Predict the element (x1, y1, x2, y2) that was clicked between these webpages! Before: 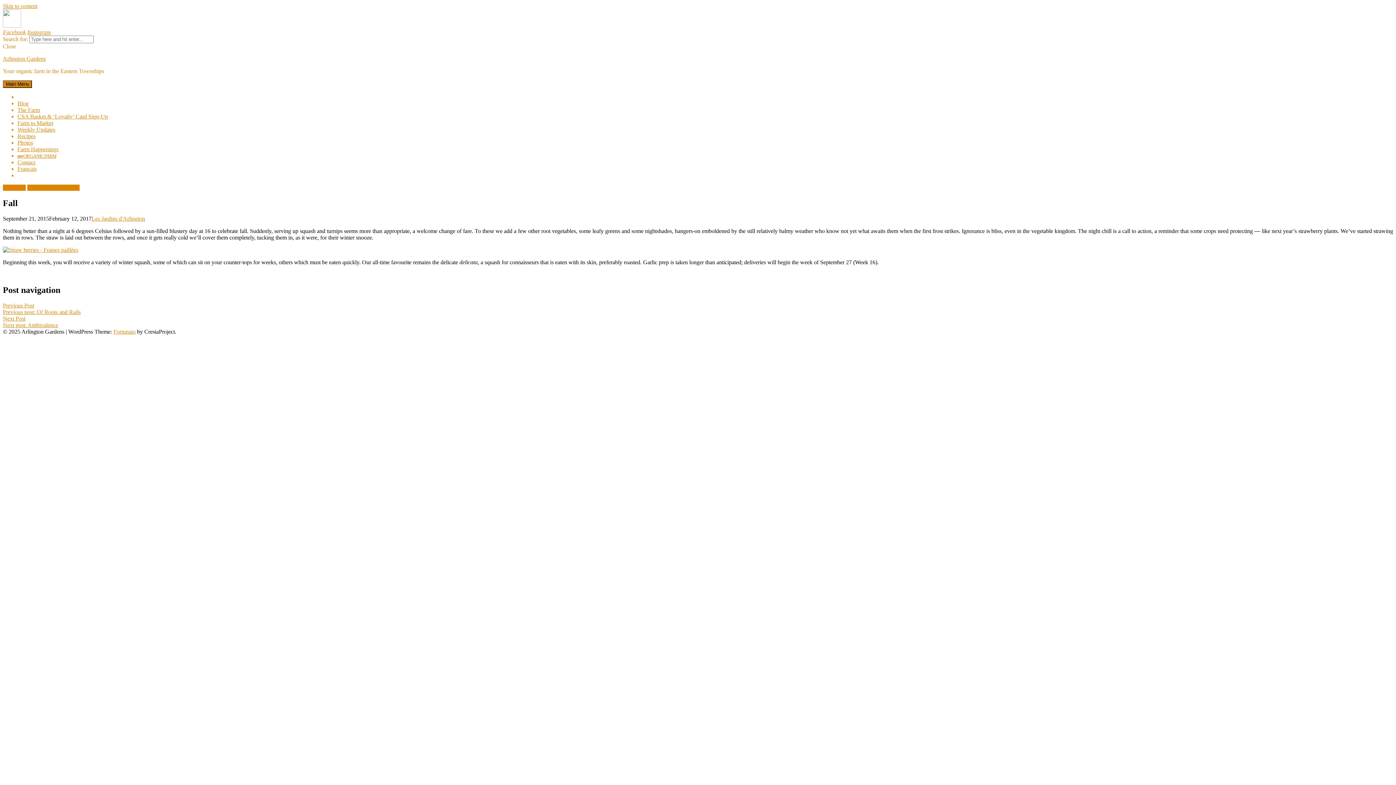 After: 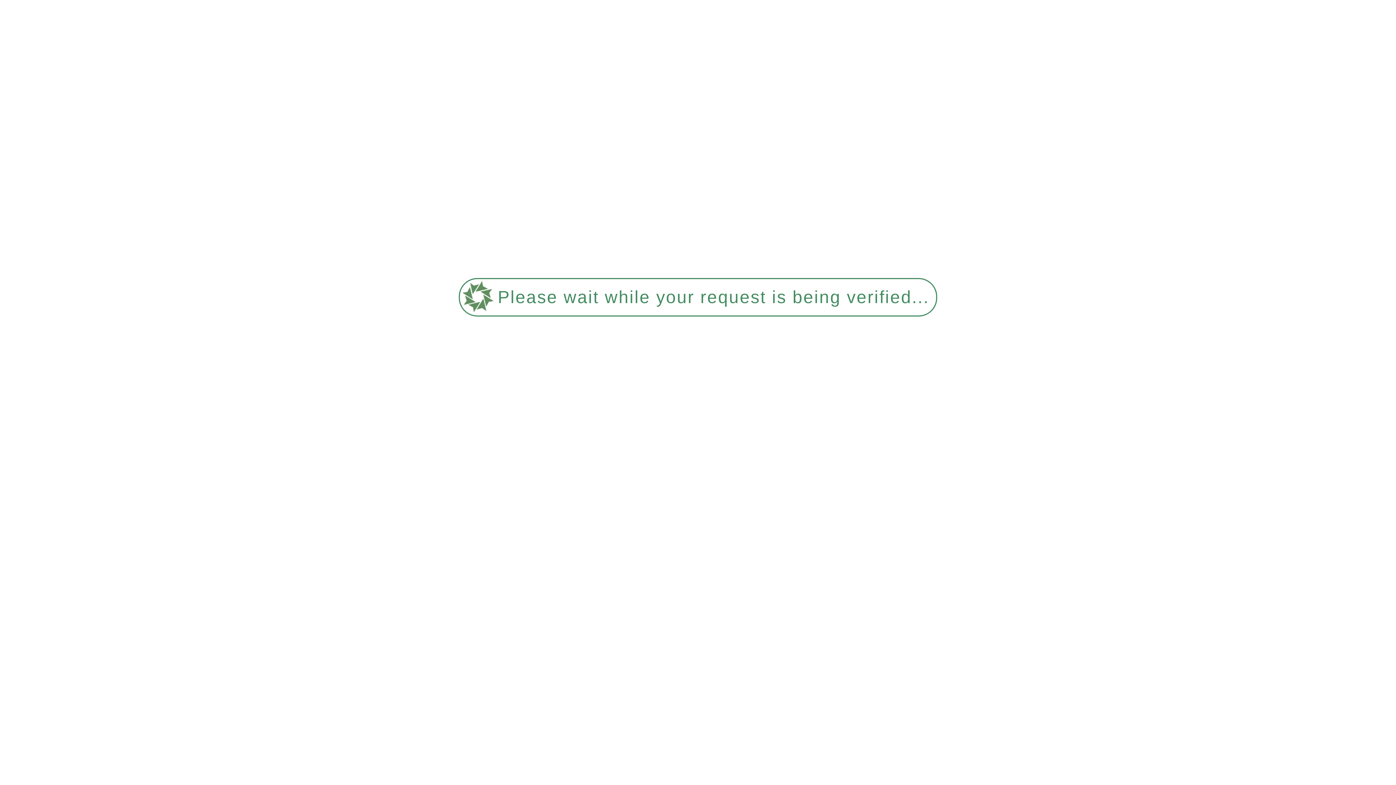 Action: bbox: (27, 184, 79, 190) label: Vegetables and Berries